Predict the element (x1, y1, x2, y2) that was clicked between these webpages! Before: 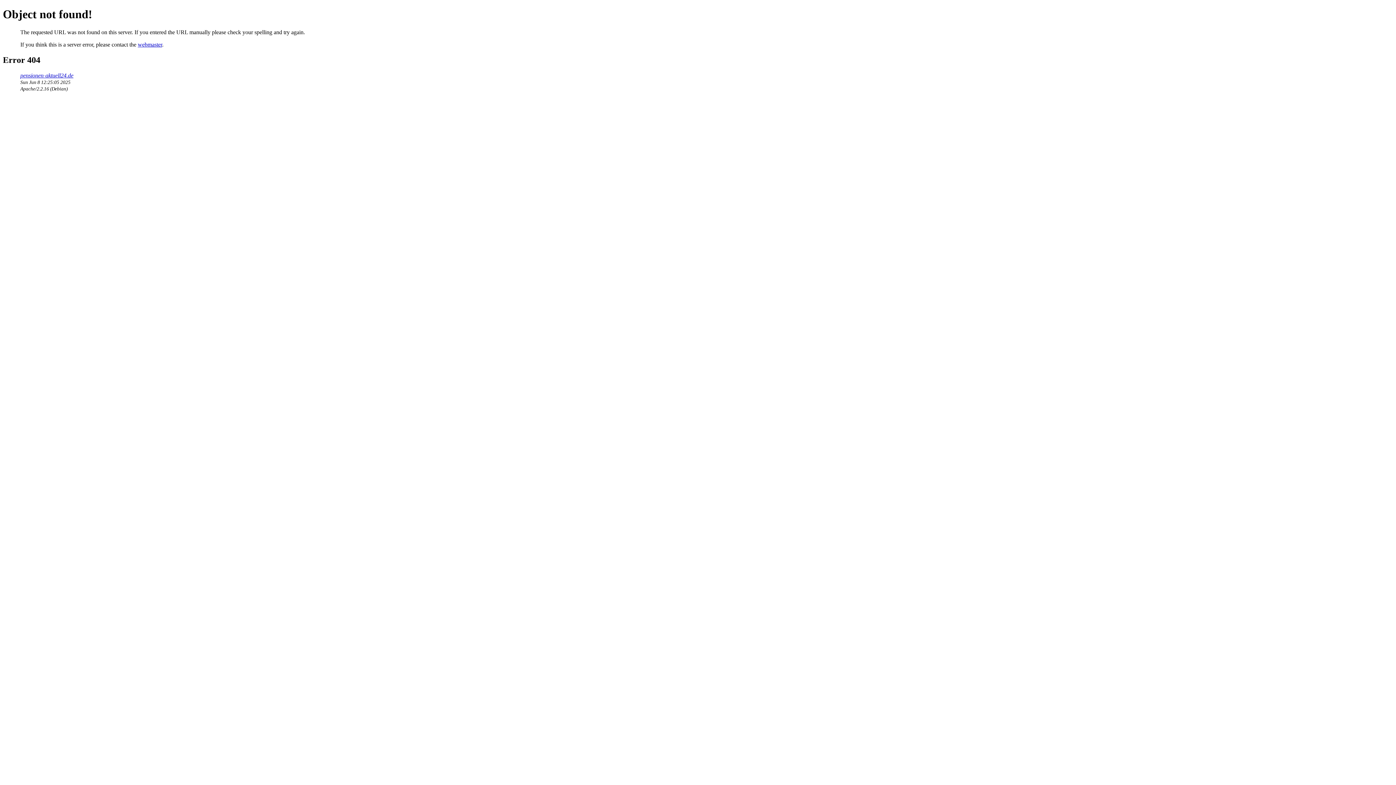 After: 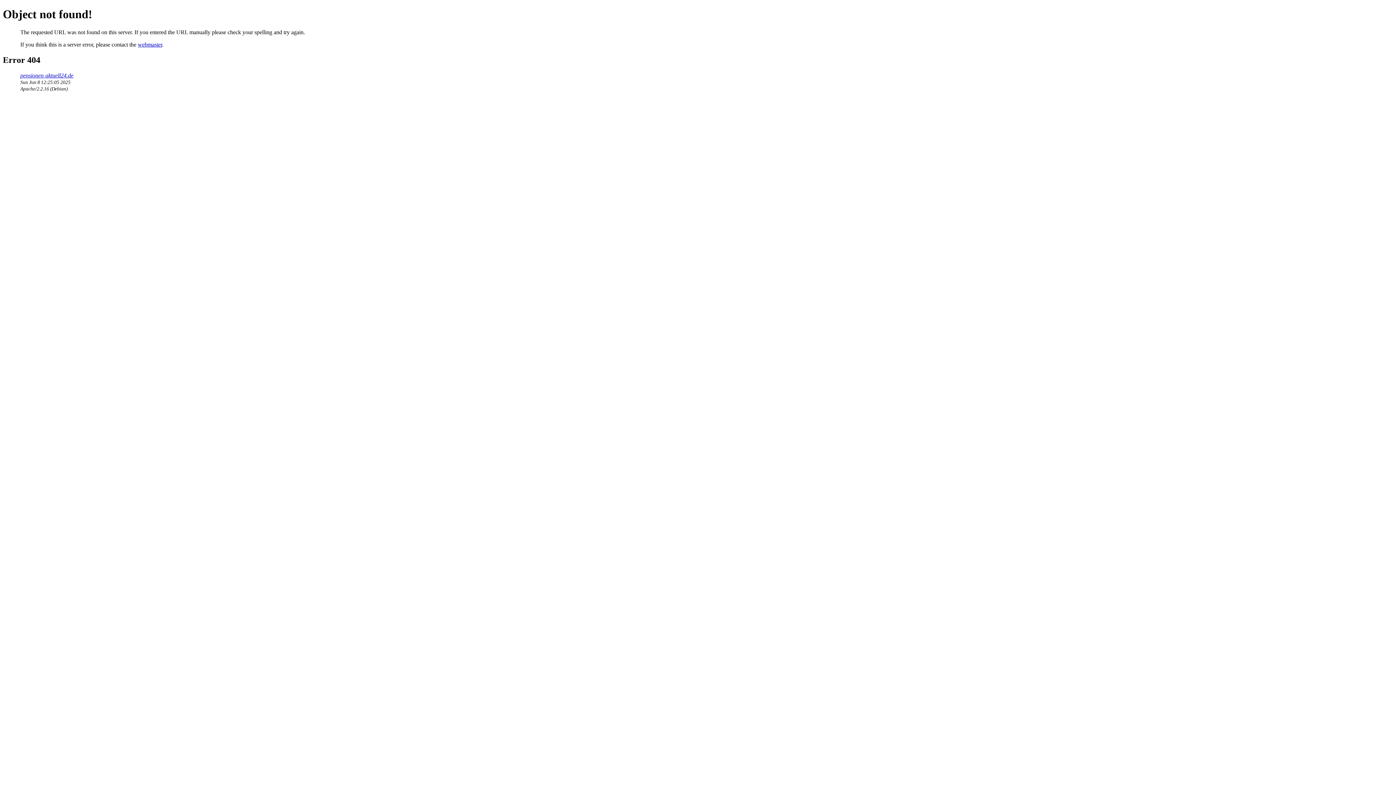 Action: bbox: (137, 41, 162, 47) label: webmaster